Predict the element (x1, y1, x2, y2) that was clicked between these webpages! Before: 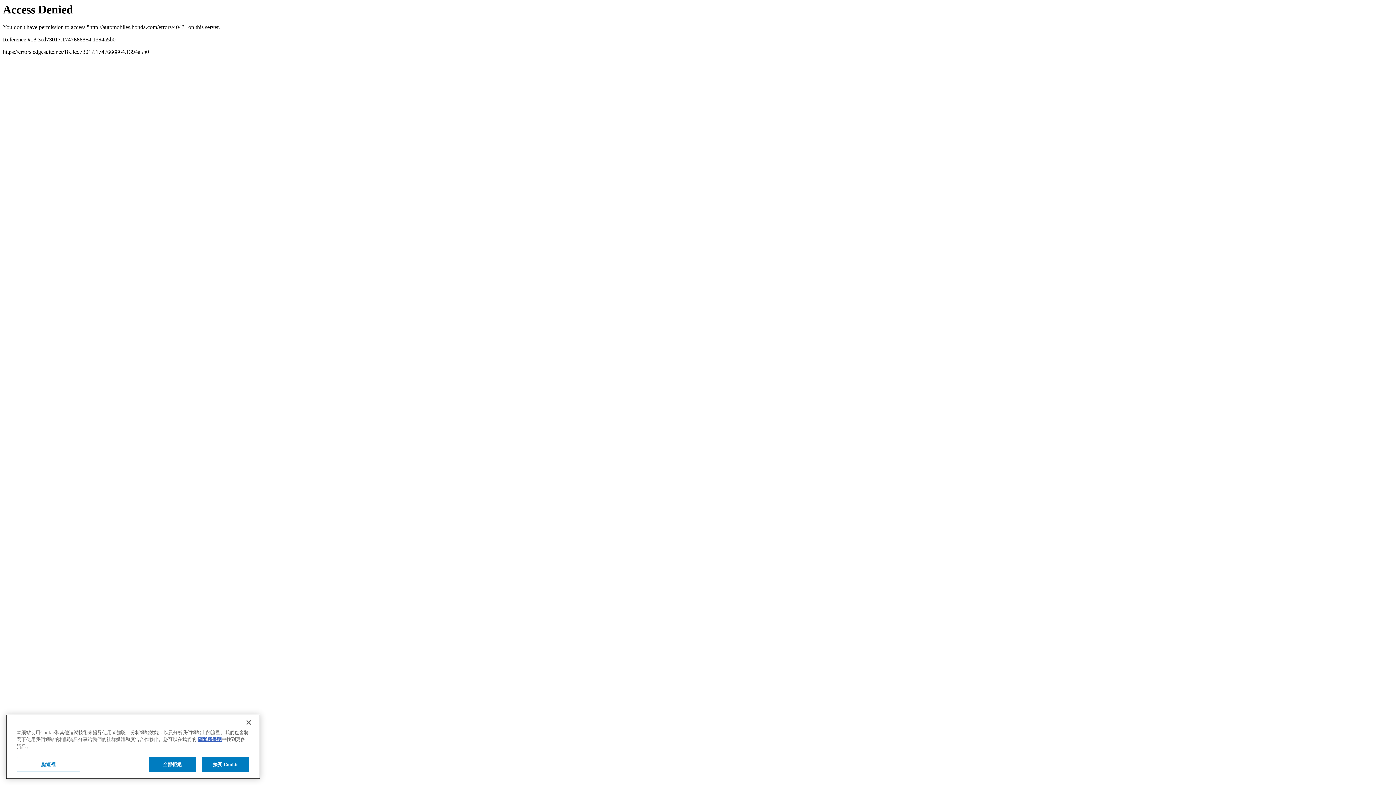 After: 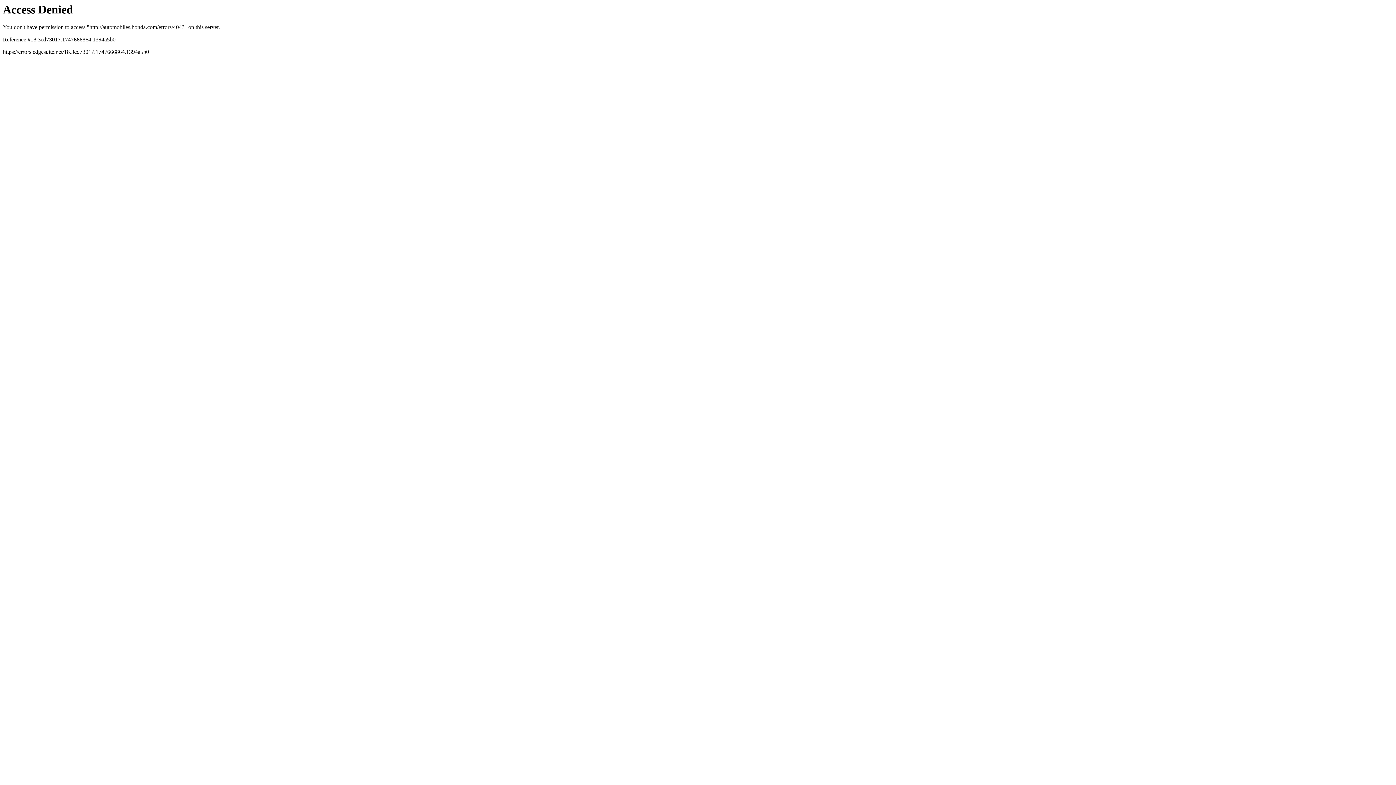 Action: bbox: (240, 726, 256, 742) label: 关闭